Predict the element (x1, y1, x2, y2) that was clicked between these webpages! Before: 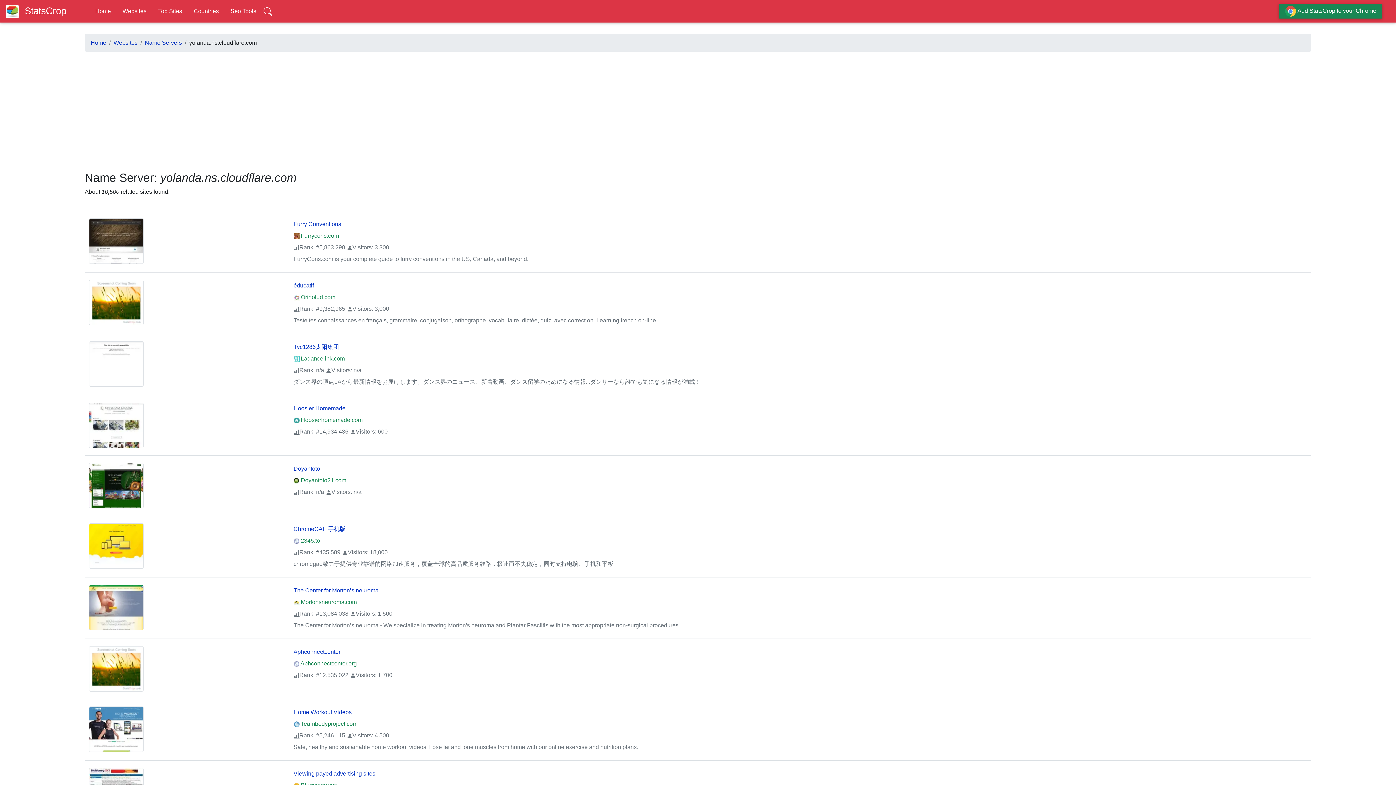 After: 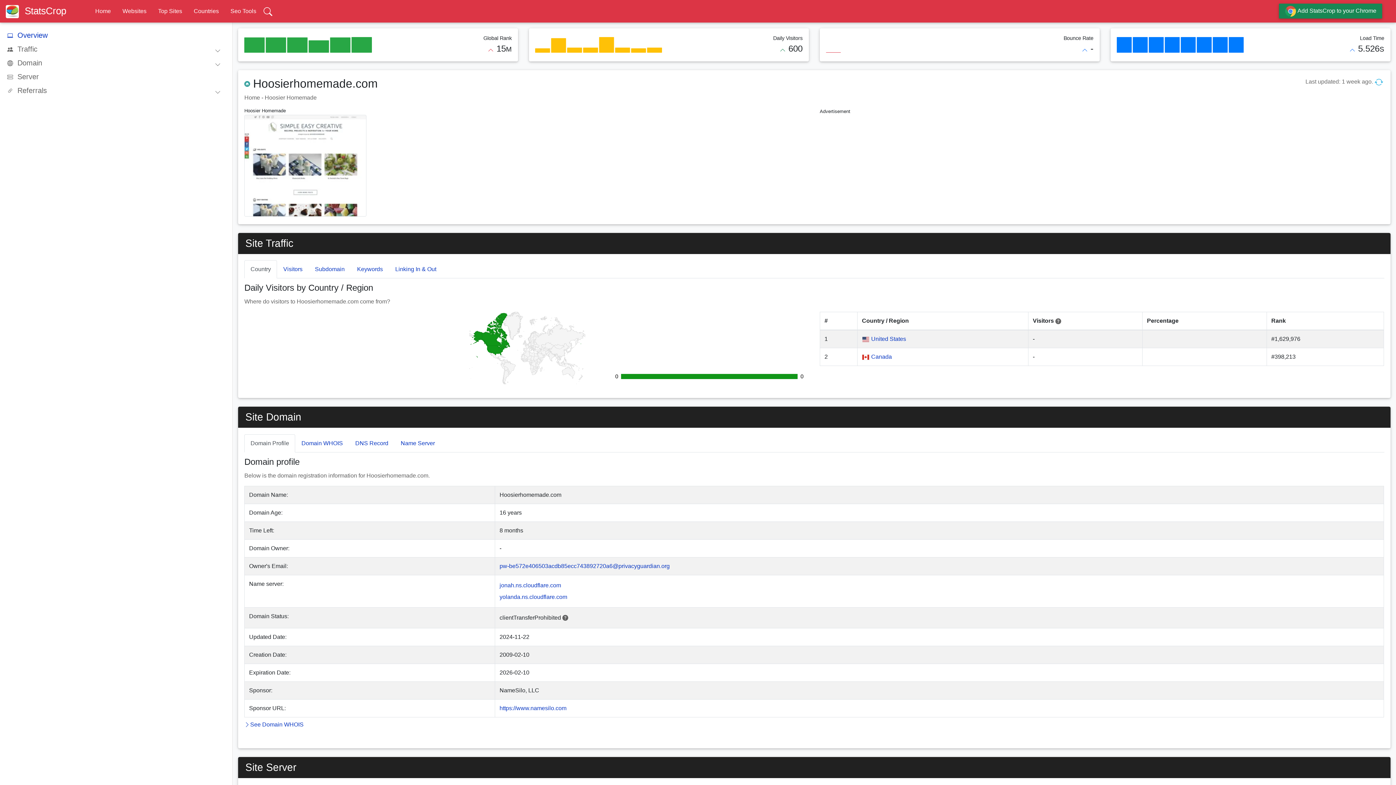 Action: label: Hoosier Homemade bbox: (293, 405, 345, 411)